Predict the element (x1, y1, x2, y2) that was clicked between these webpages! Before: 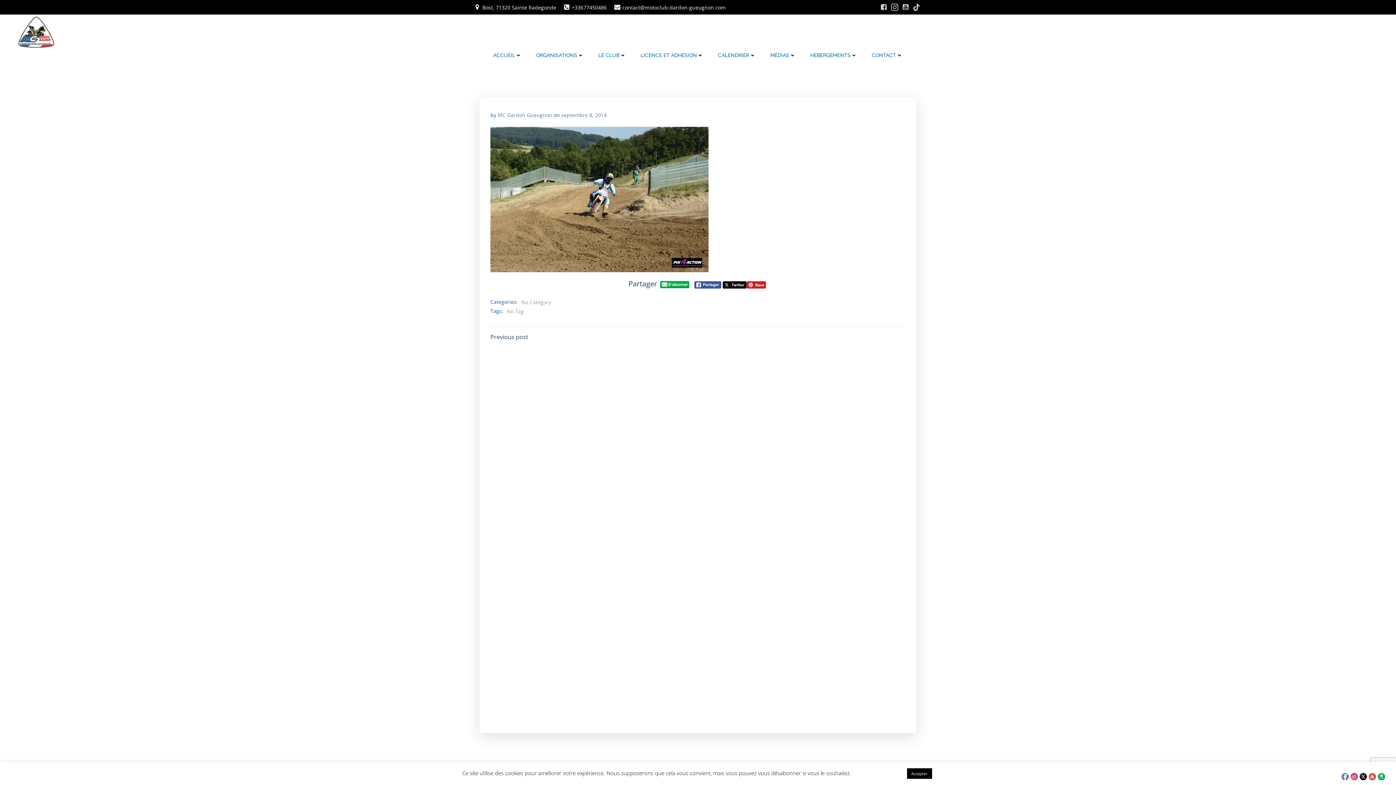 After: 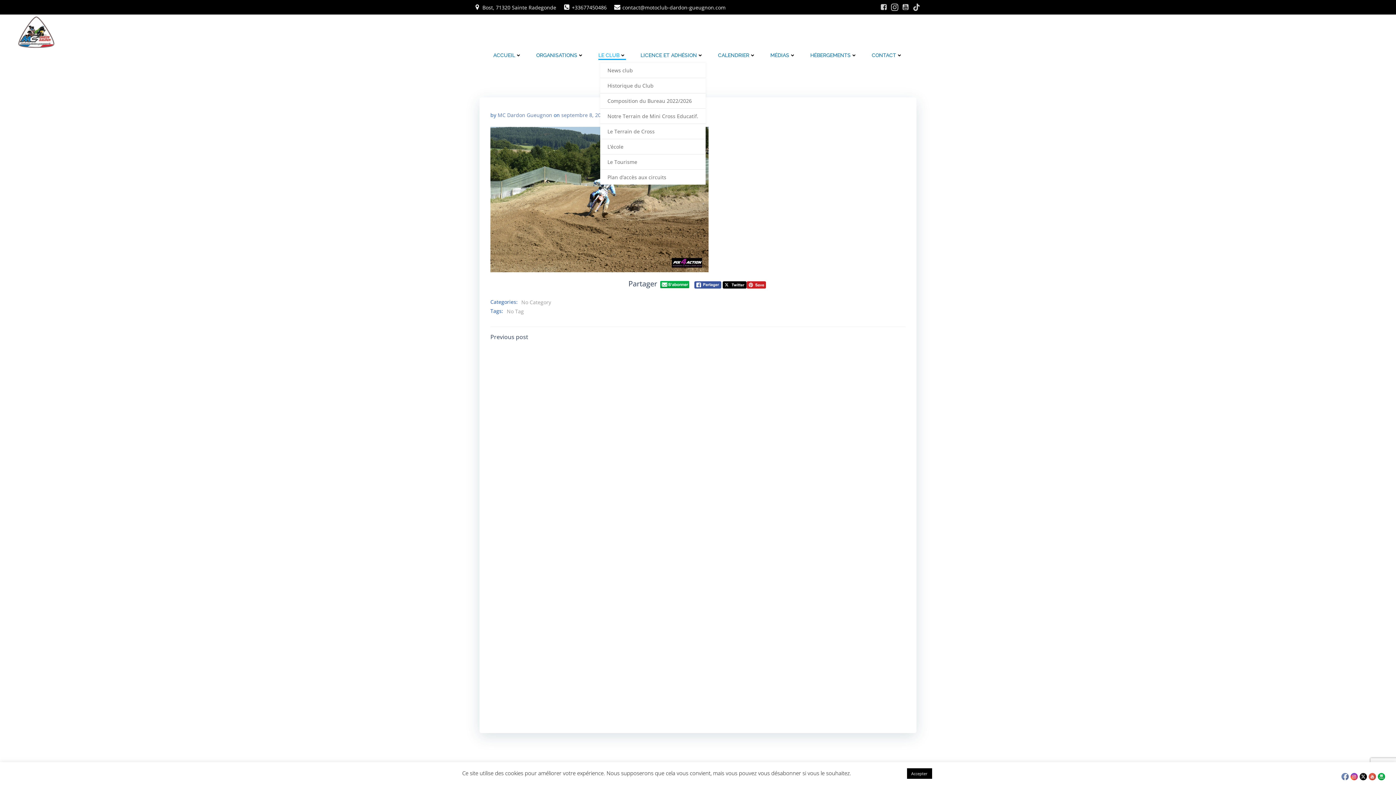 Action: label: LE CLUB bbox: (598, 51, 626, 59)